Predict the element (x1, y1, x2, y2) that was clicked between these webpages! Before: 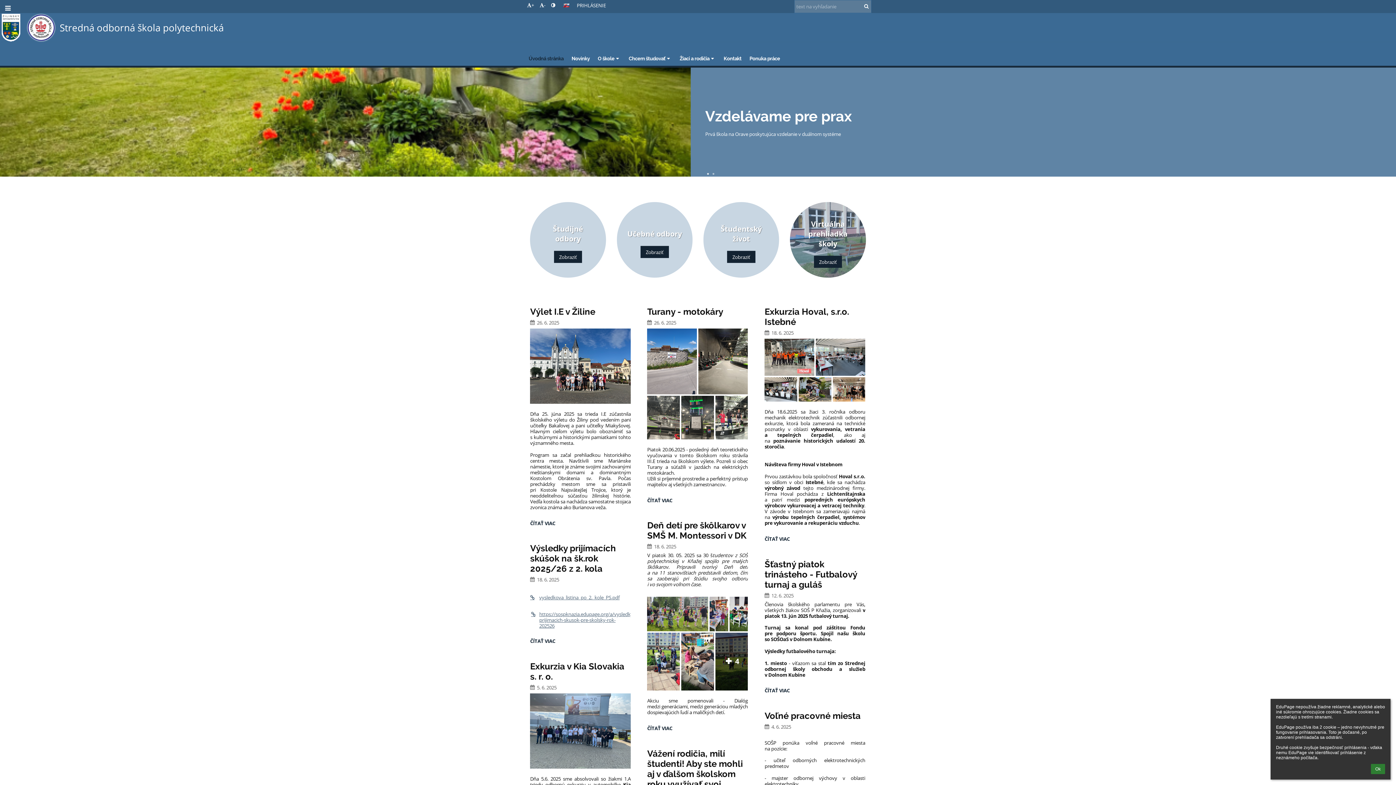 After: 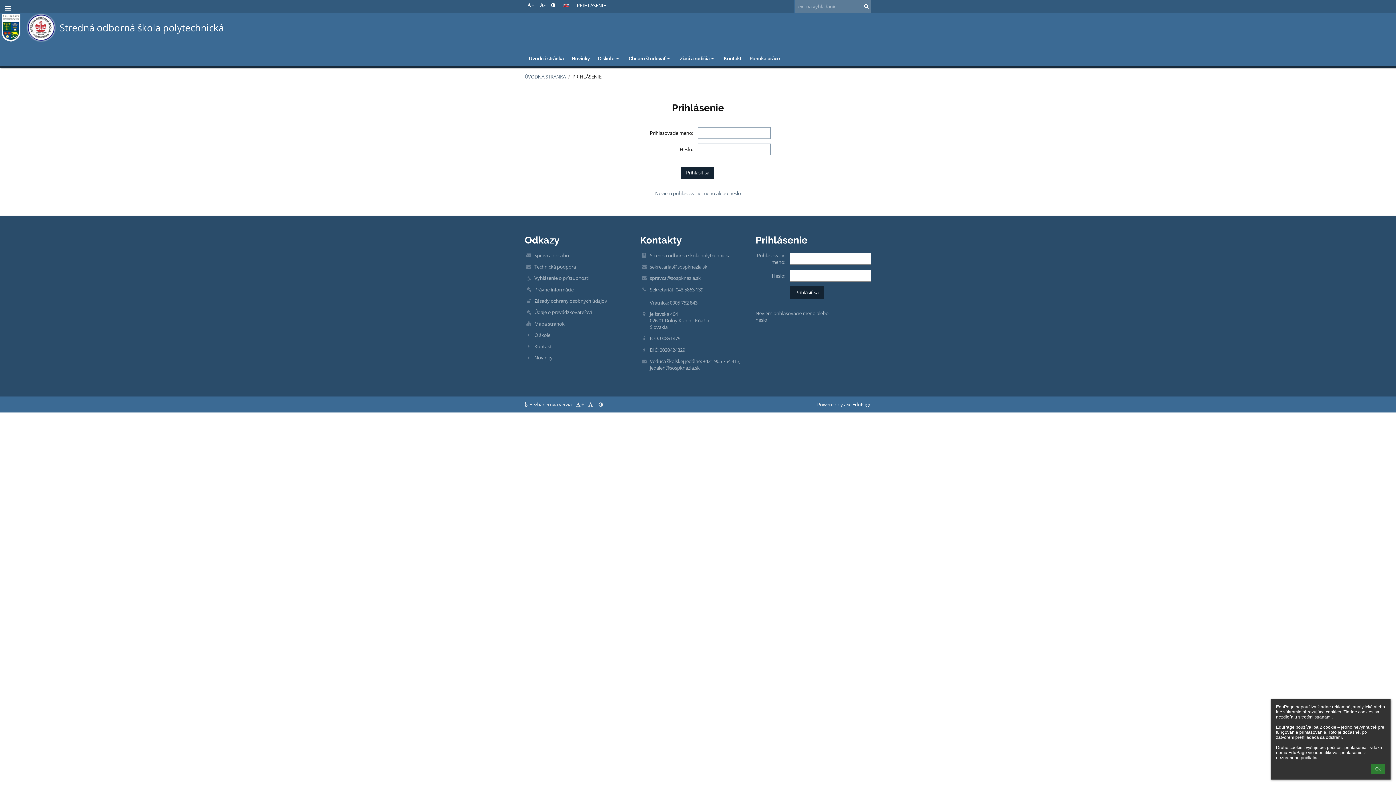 Action: bbox: (576, 2, 606, 8) label: PRIHLÁSENIE